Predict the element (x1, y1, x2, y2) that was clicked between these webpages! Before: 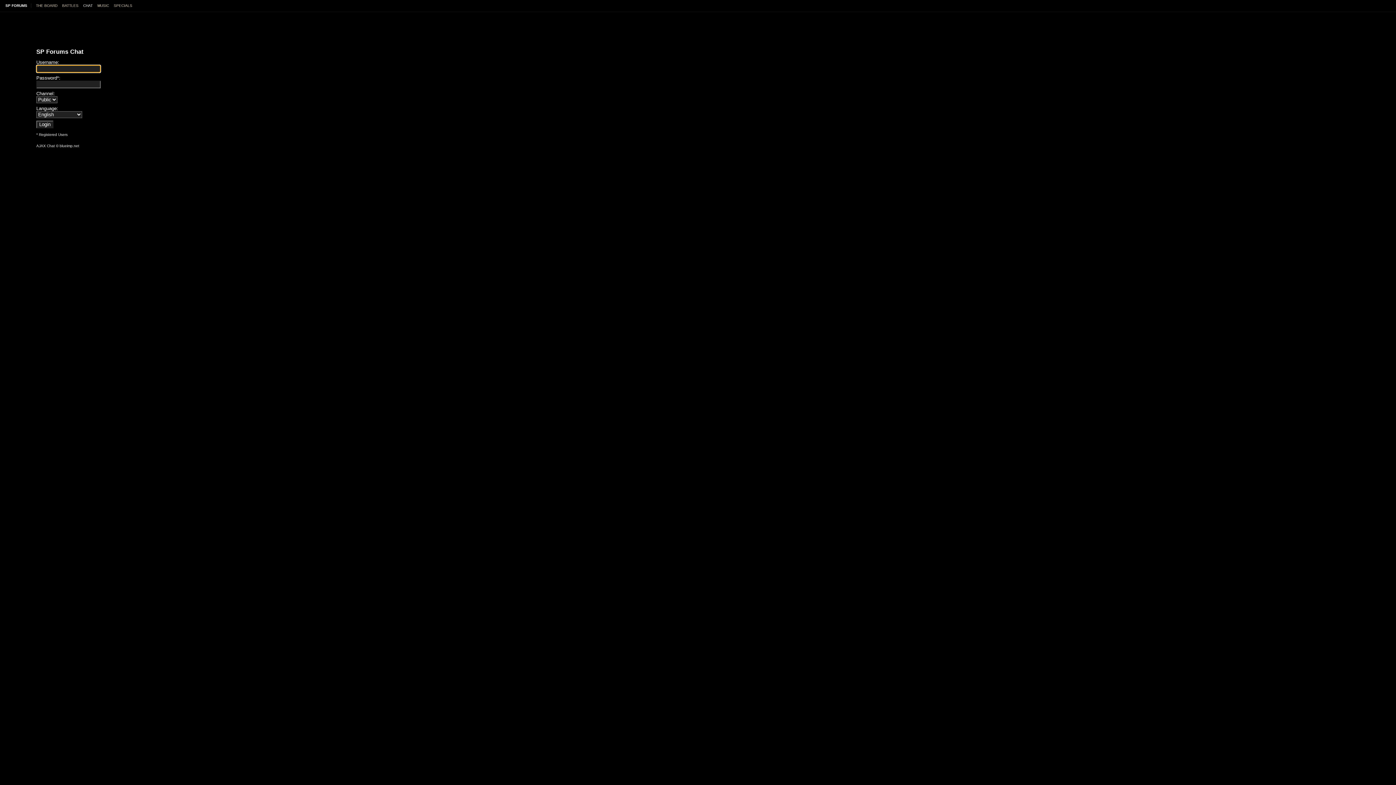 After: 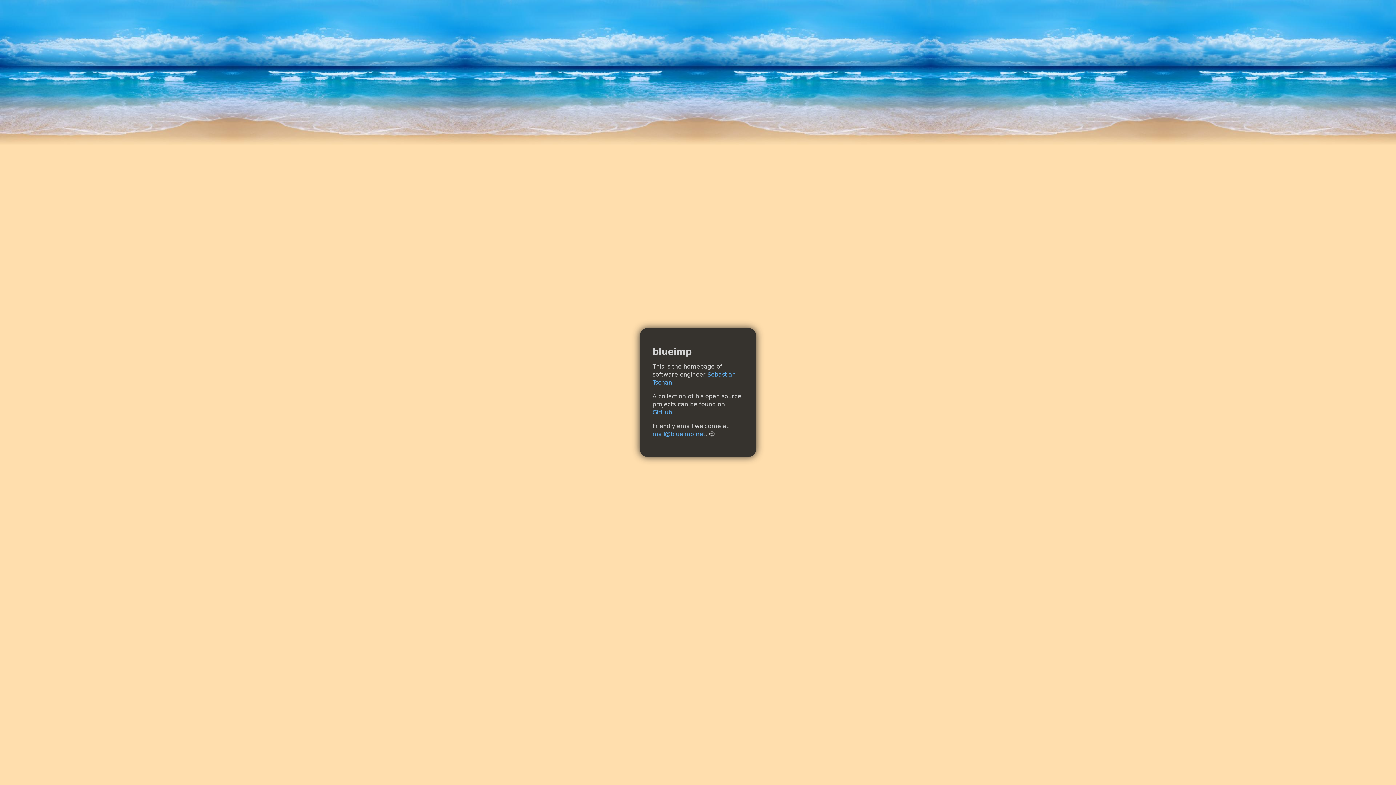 Action: label: blueimp.net bbox: (59, 144, 79, 148)